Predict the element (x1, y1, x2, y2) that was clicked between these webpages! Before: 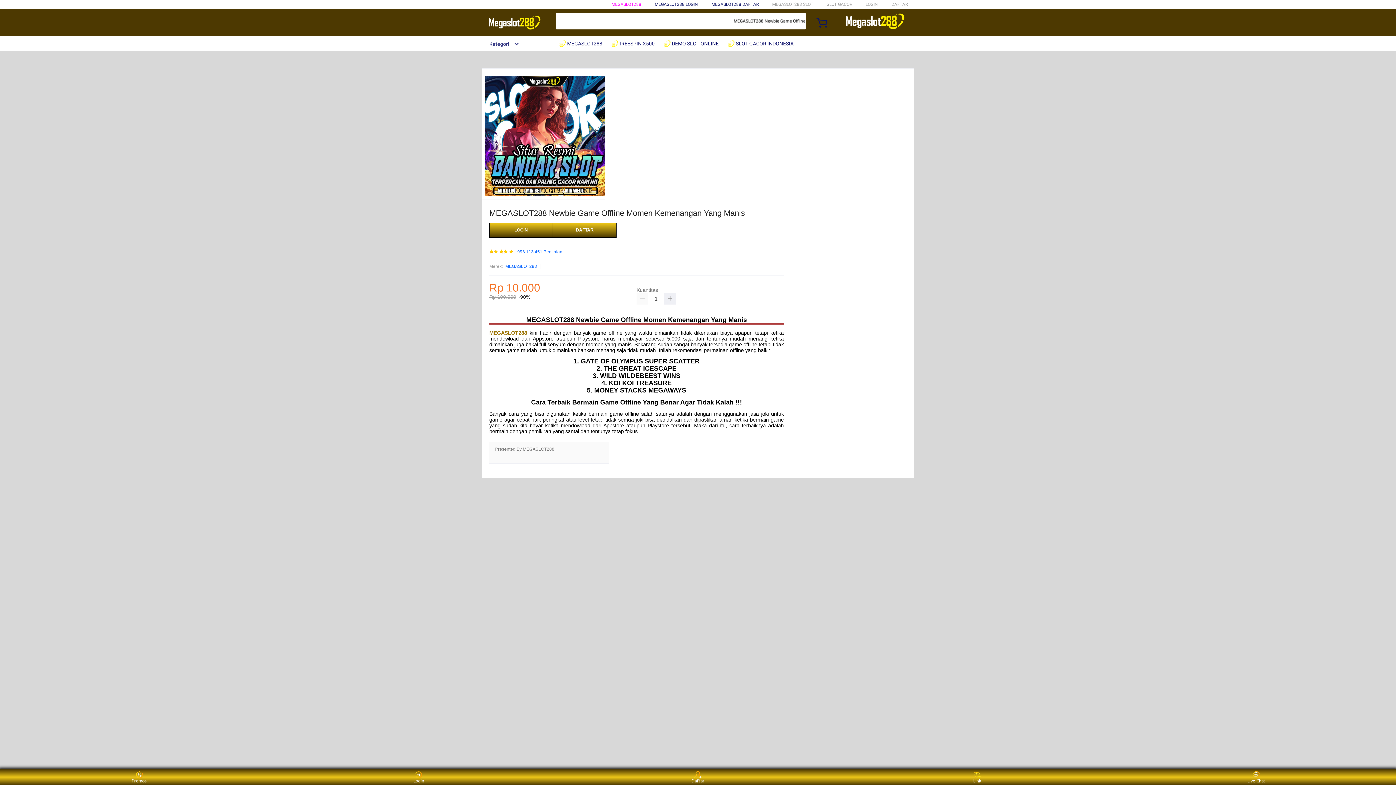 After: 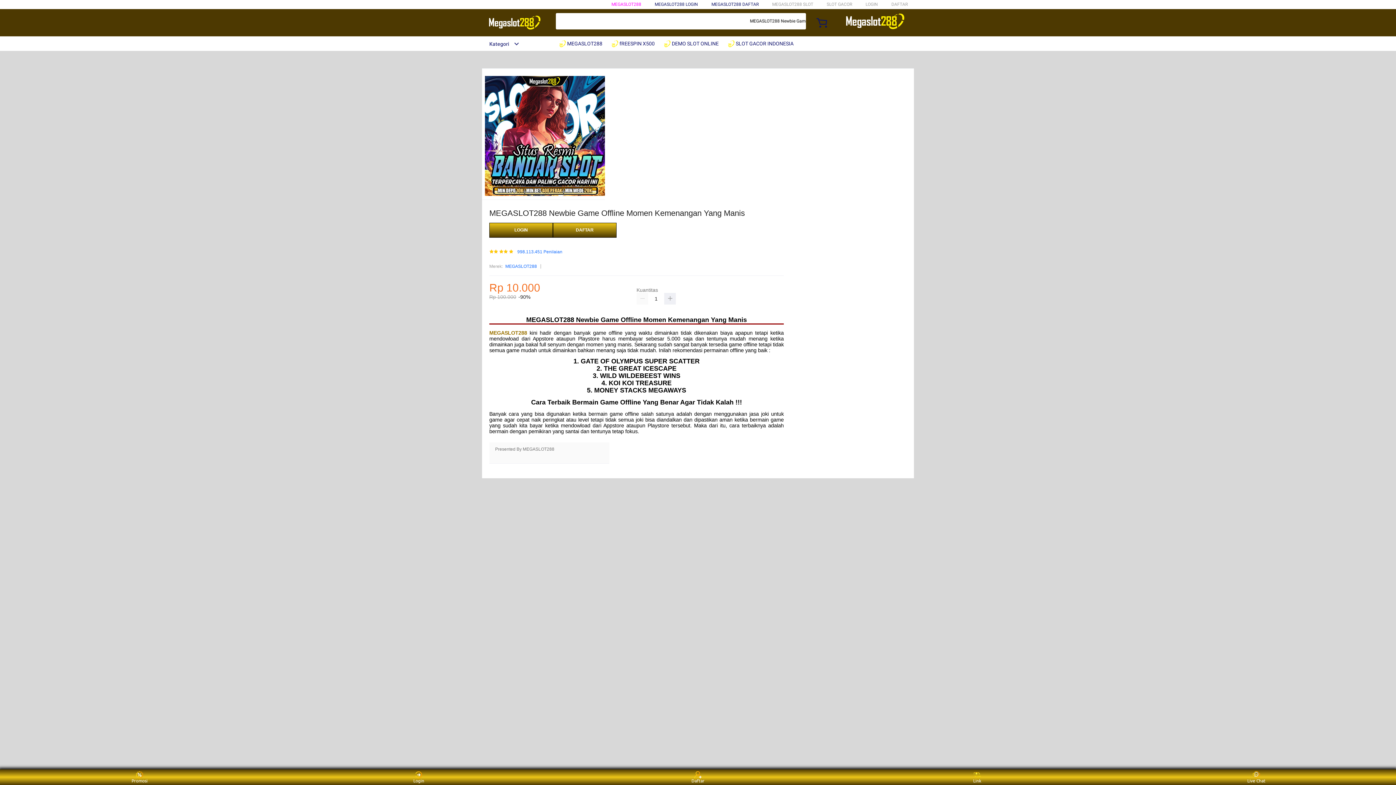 Action: label: MEGASLOT288 DAFTAR bbox: (711, 1, 758, 6)